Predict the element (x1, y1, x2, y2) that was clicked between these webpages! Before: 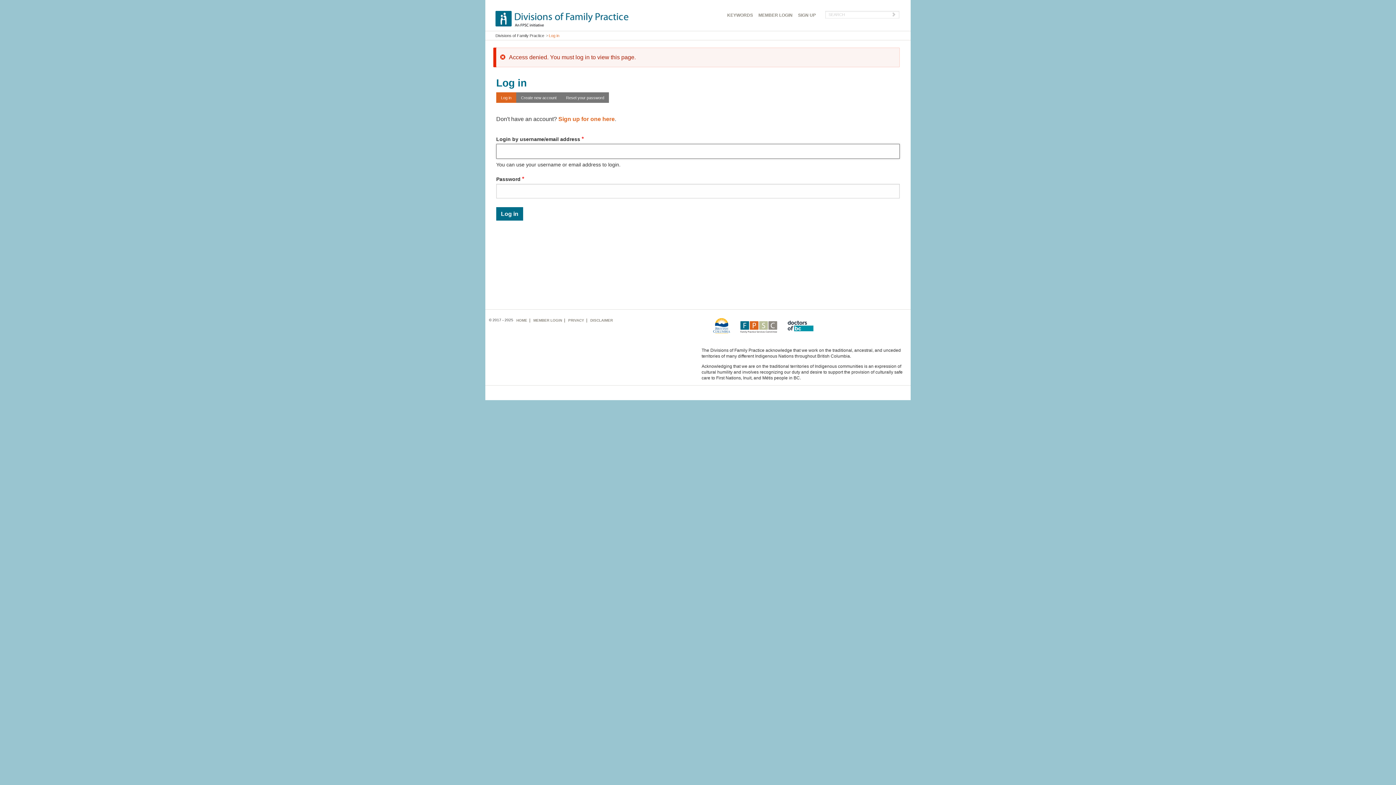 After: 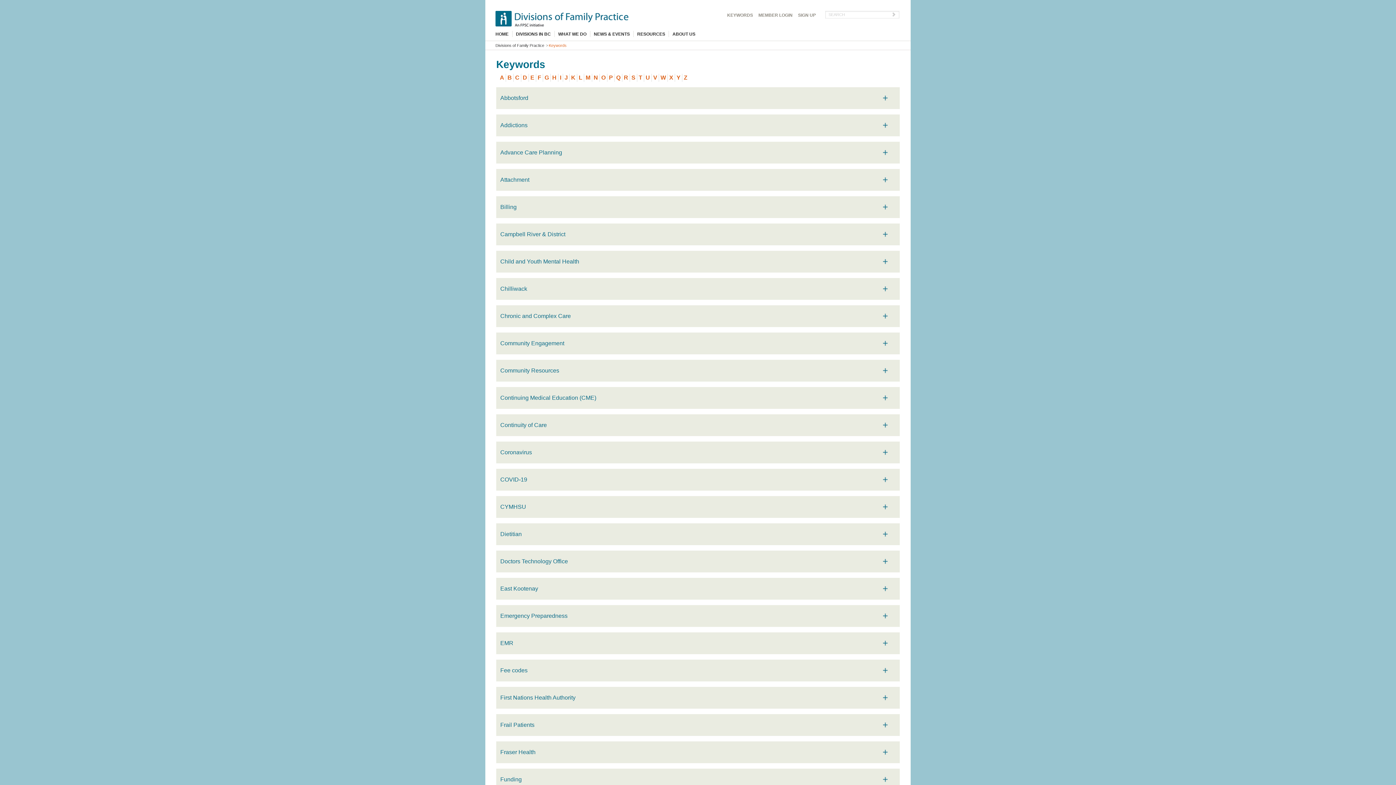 Action: bbox: (725, 10, 755, 19) label: KEYWORDS